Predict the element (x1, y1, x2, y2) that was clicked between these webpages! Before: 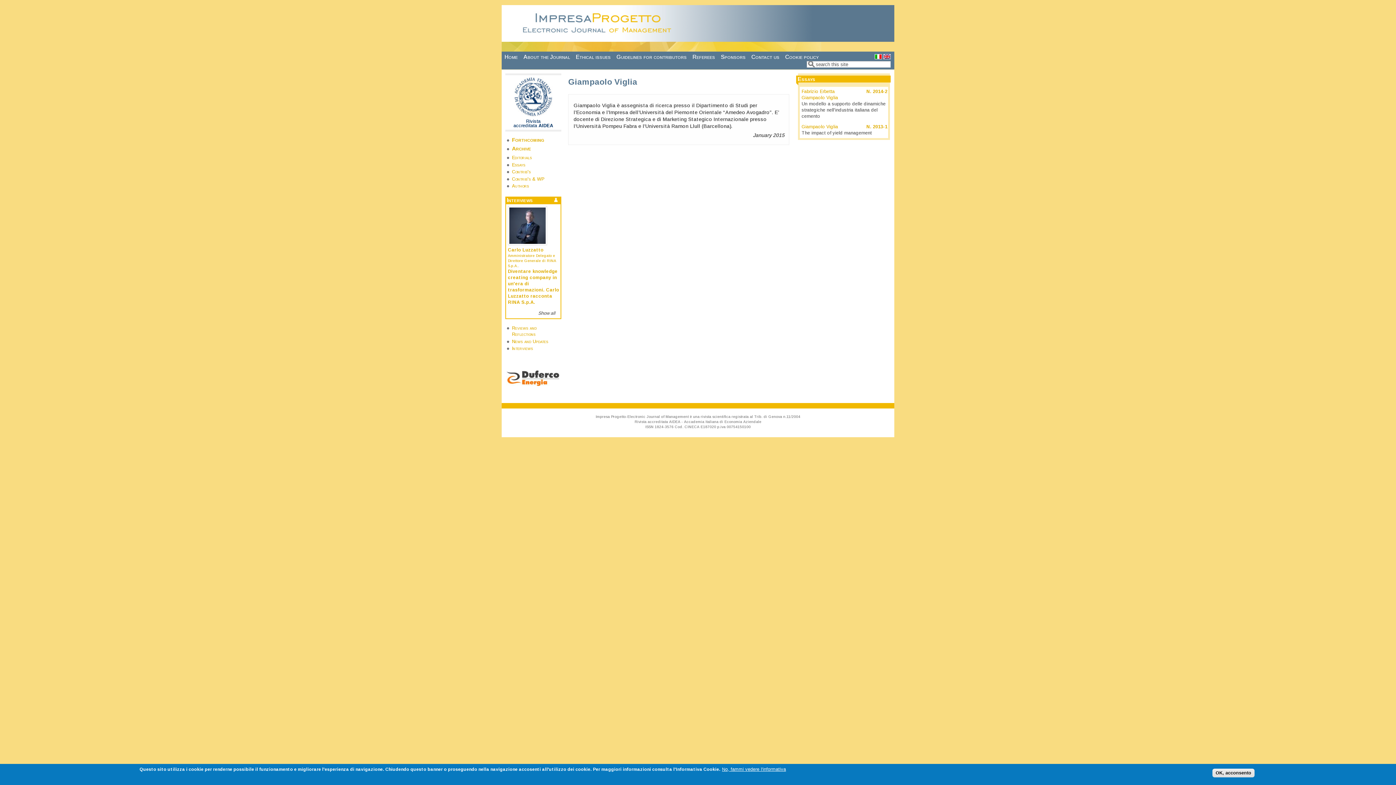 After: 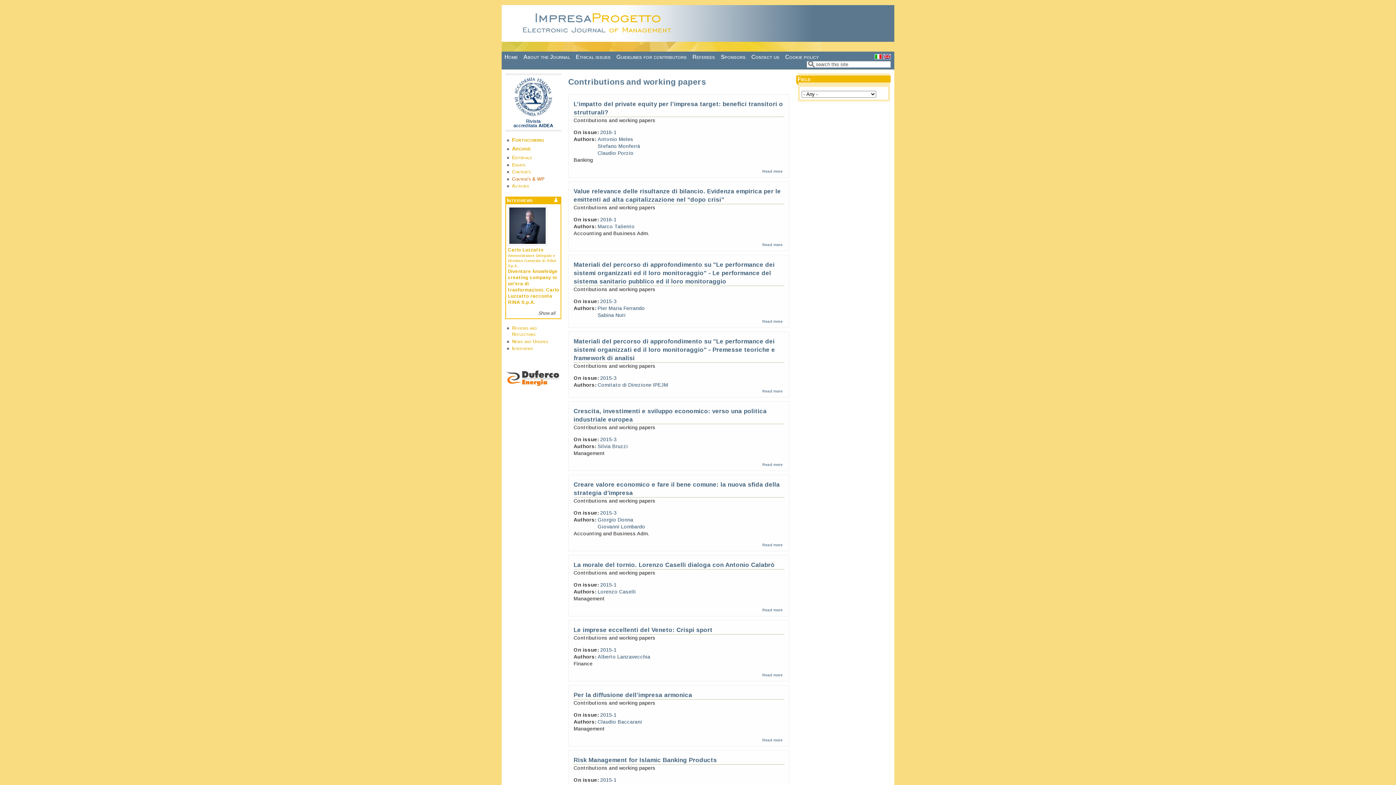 Action: label: Contrib's & WP bbox: (512, 176, 544, 181)